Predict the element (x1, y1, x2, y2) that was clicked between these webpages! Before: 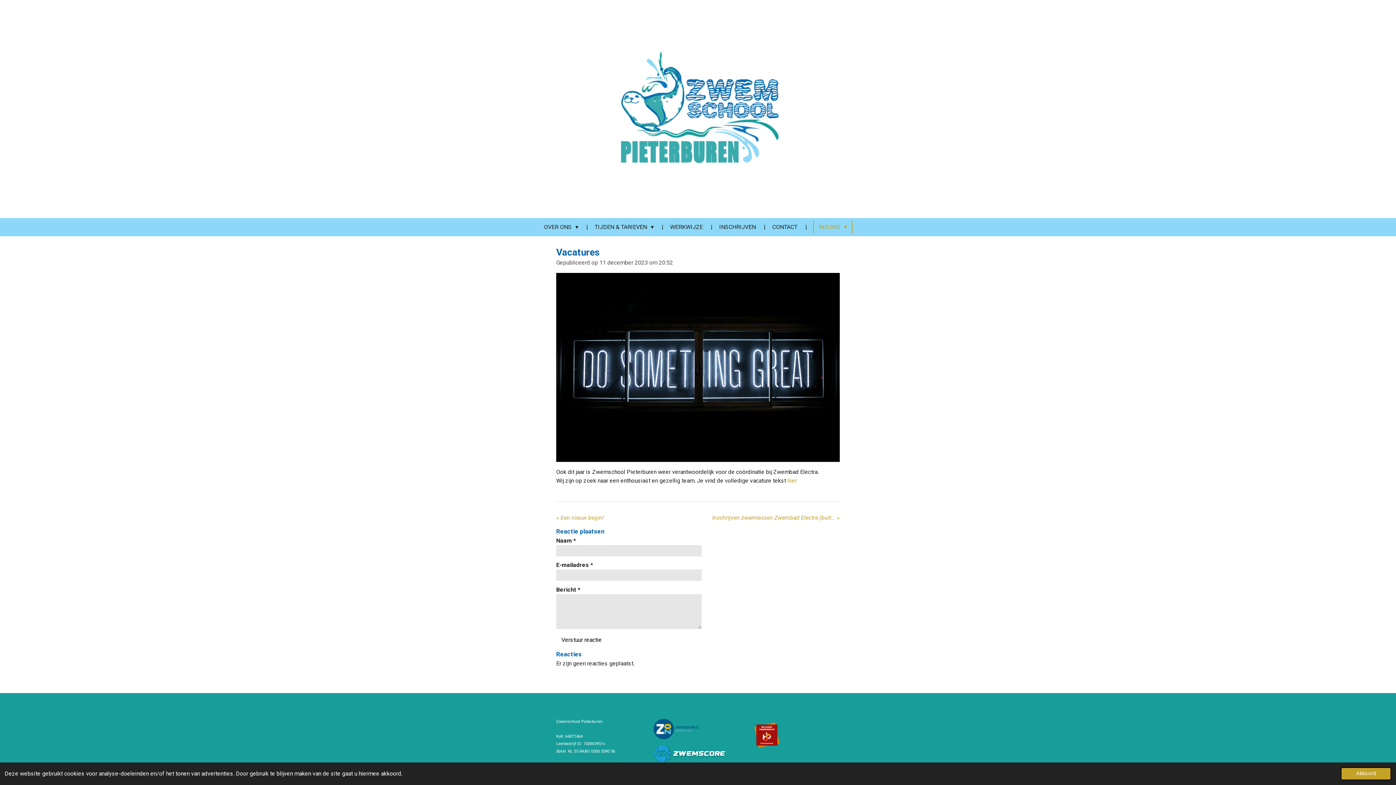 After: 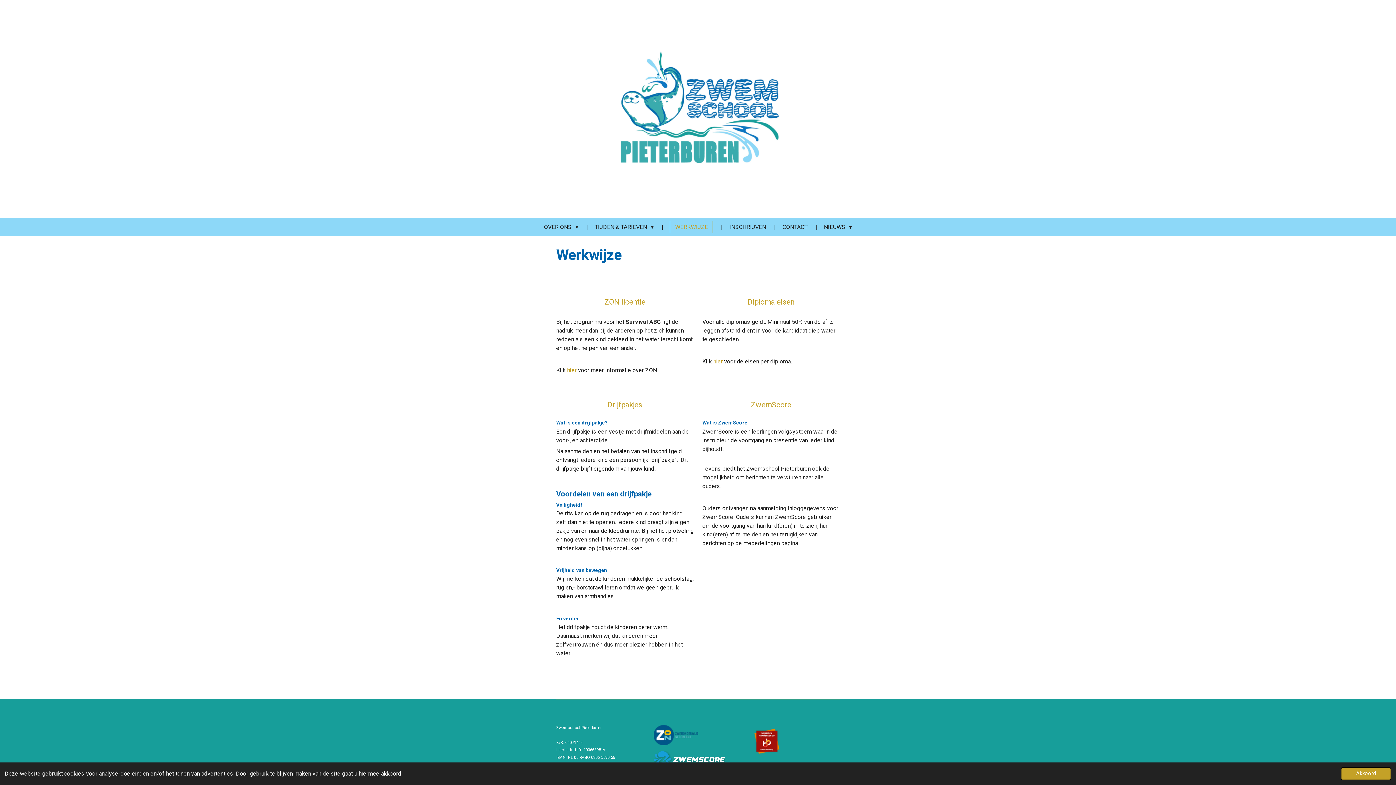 Action: bbox: (665, 221, 707, 233) label: WERKWIJZE